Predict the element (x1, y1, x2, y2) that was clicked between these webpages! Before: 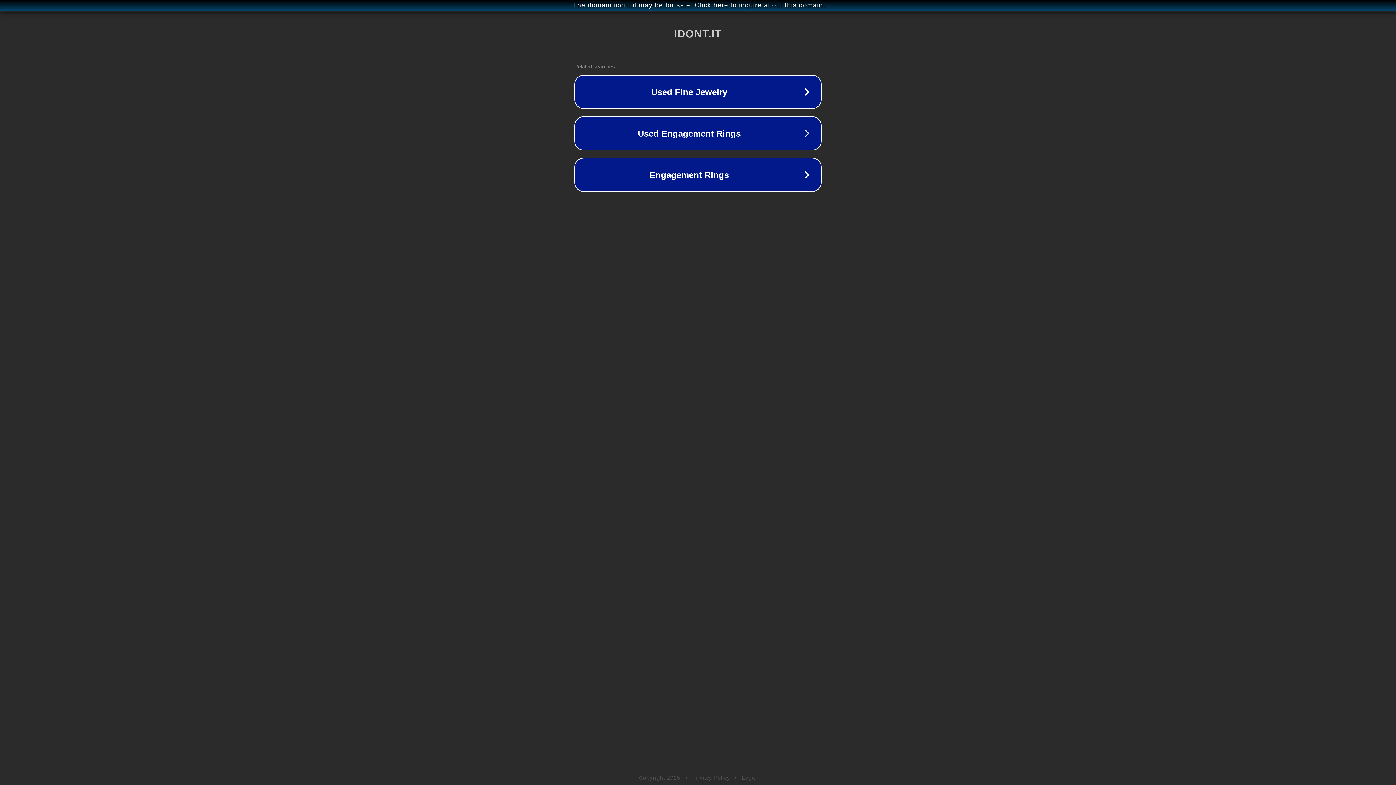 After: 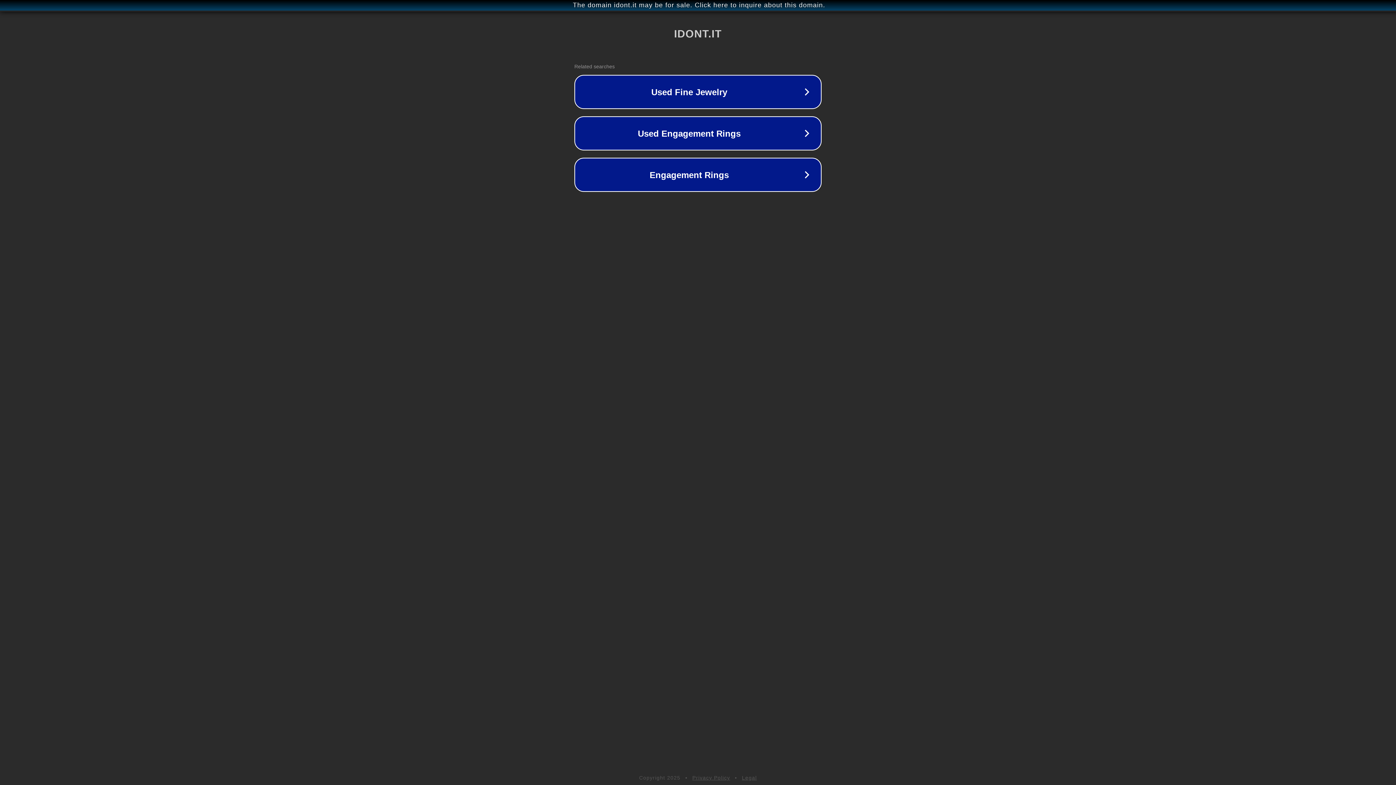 Action: bbox: (692, 775, 730, 781) label: Privacy Policy